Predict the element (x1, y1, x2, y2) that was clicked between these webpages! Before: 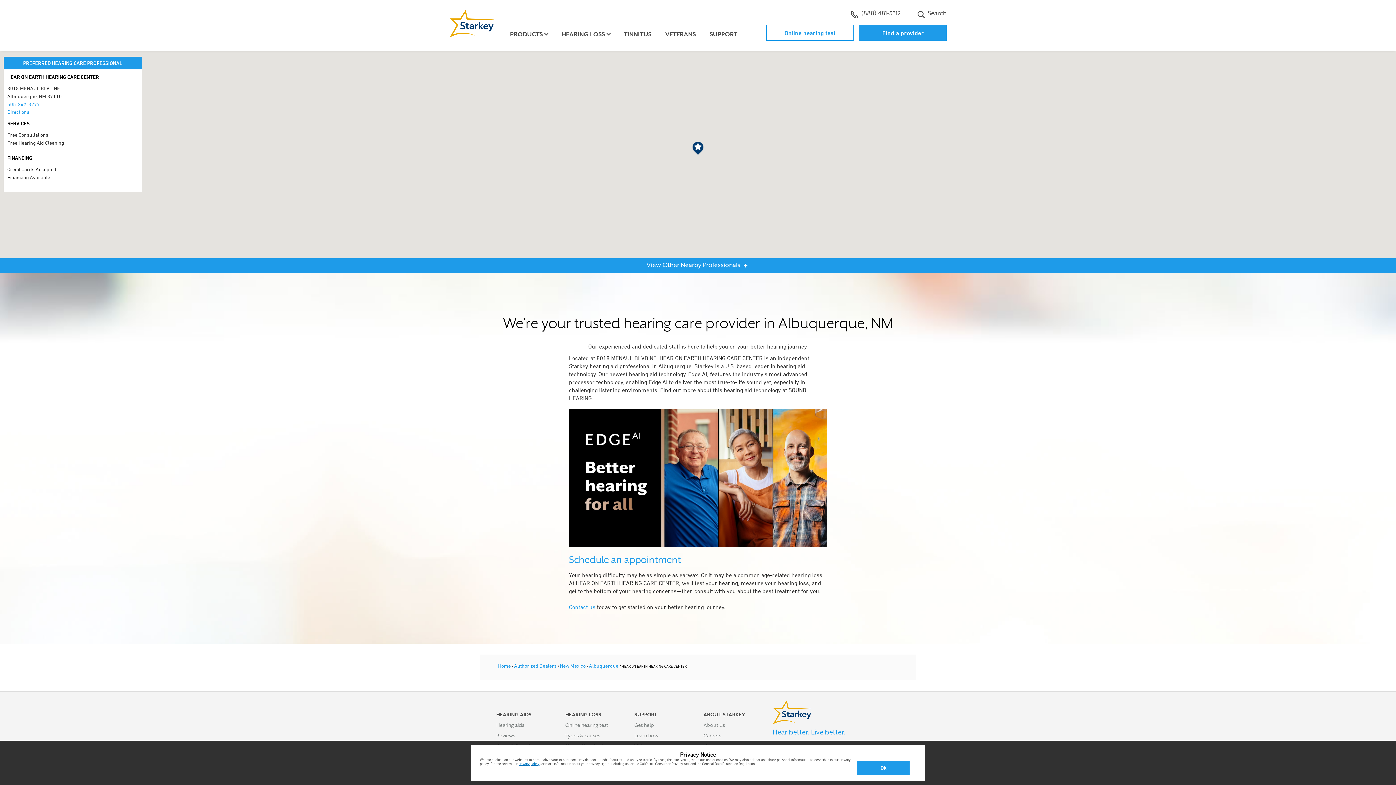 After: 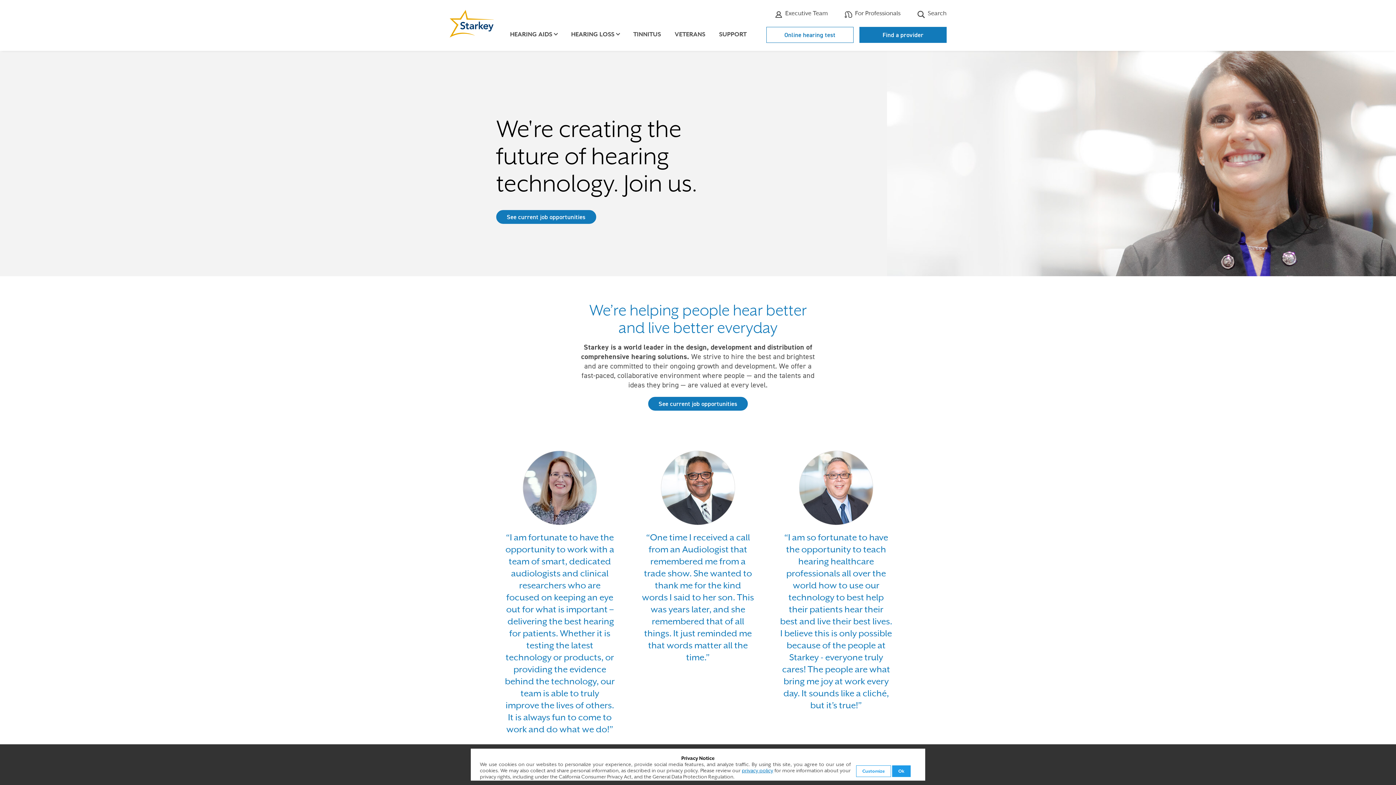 Action: label: Careers bbox: (703, 732, 721, 739)